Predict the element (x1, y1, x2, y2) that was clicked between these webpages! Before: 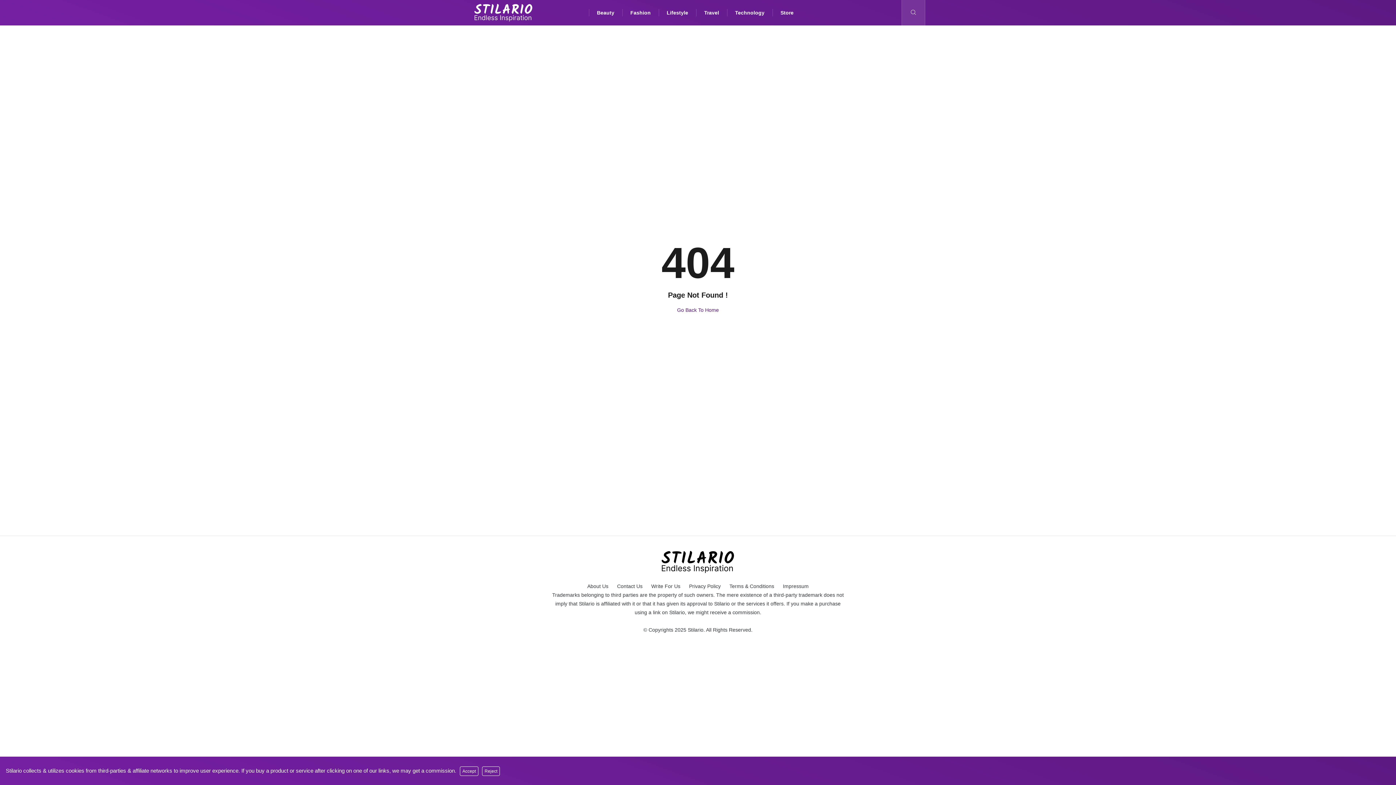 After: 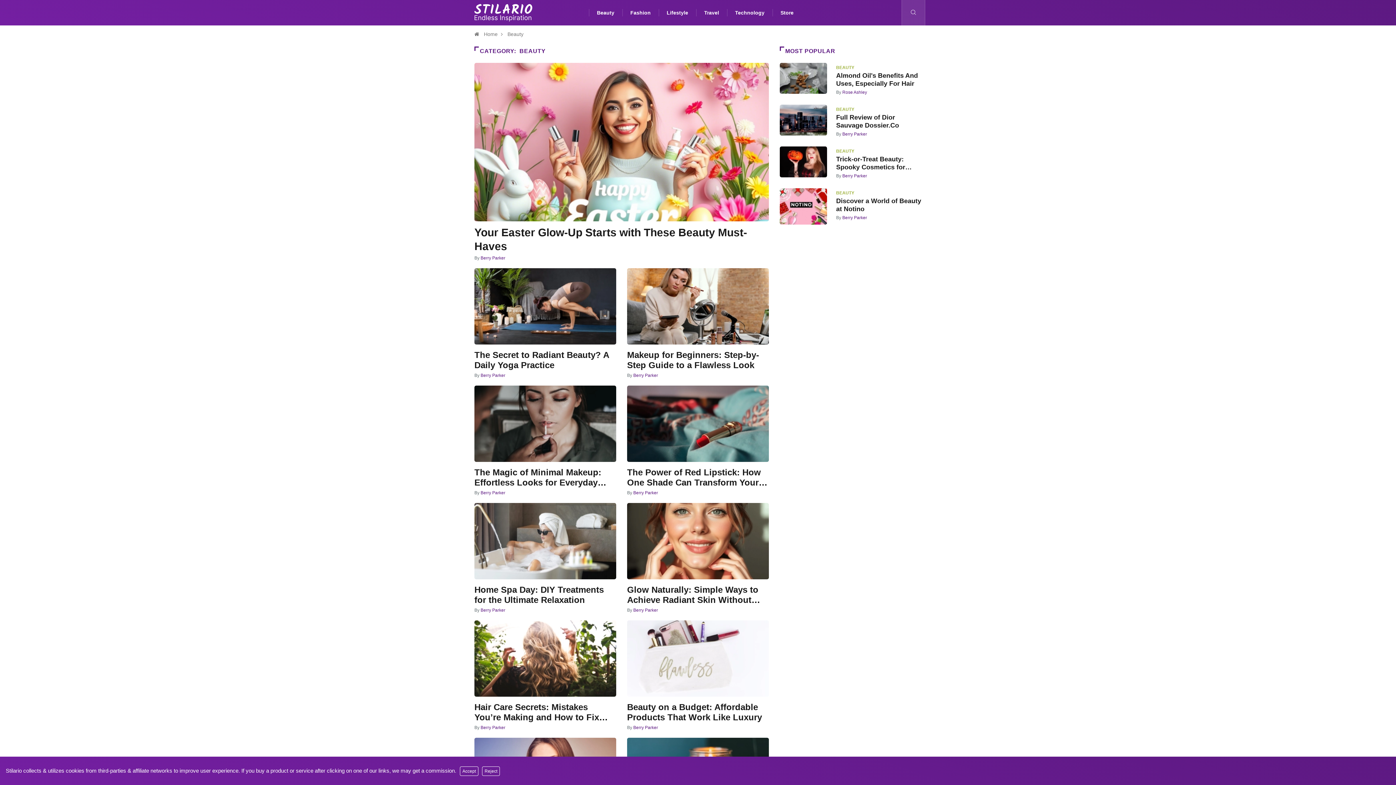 Action: label: Beauty bbox: (589, 0, 622, 25)